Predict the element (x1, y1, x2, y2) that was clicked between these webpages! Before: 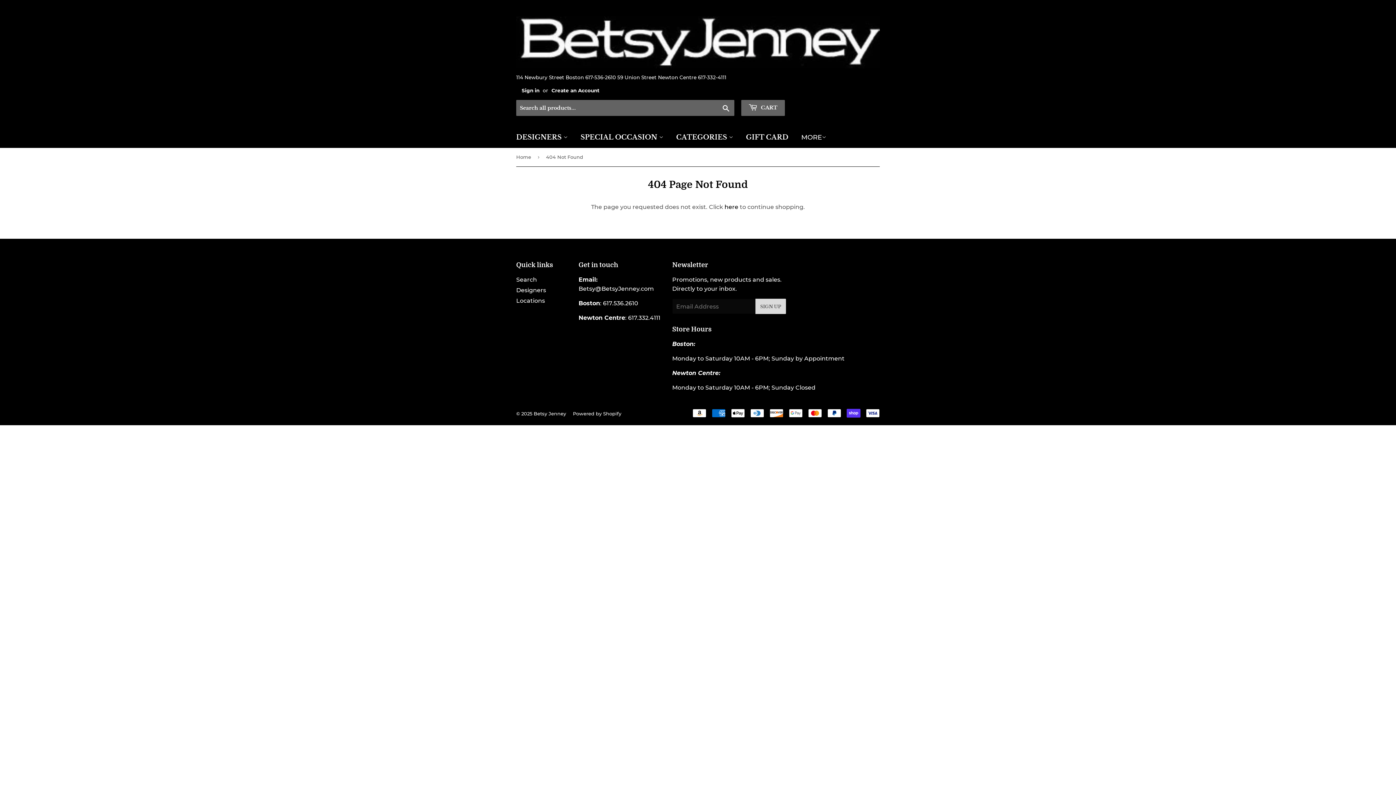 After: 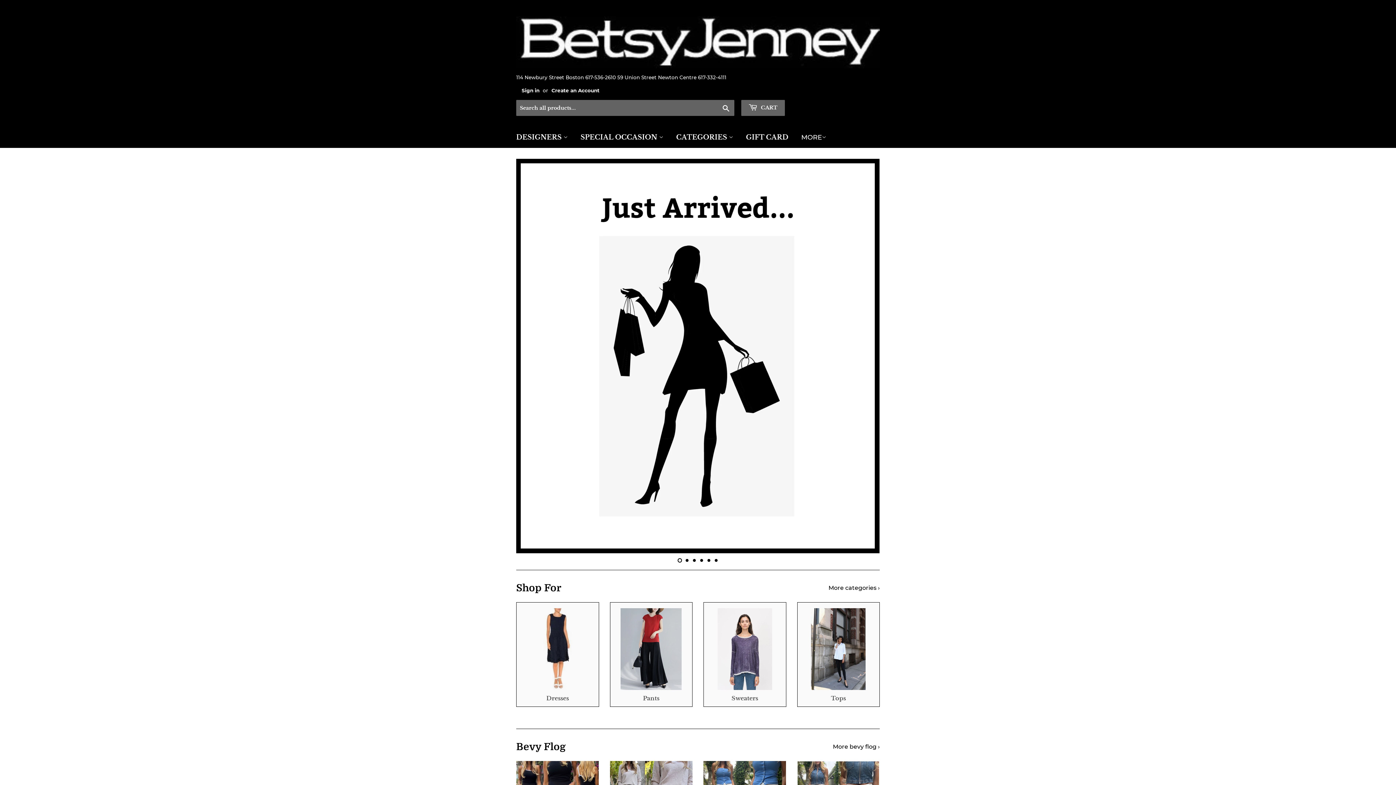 Action: bbox: (533, 410, 566, 416) label: Betsy Jenney